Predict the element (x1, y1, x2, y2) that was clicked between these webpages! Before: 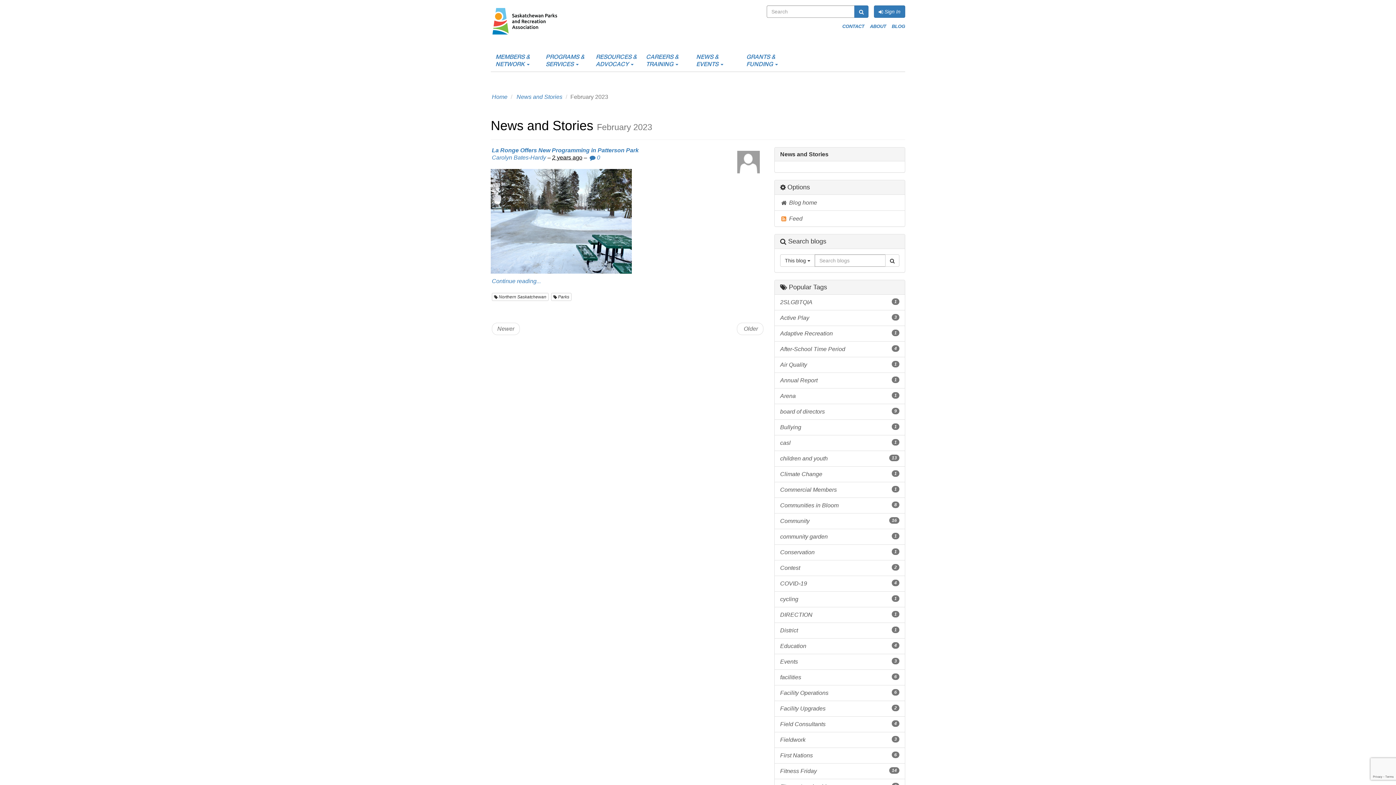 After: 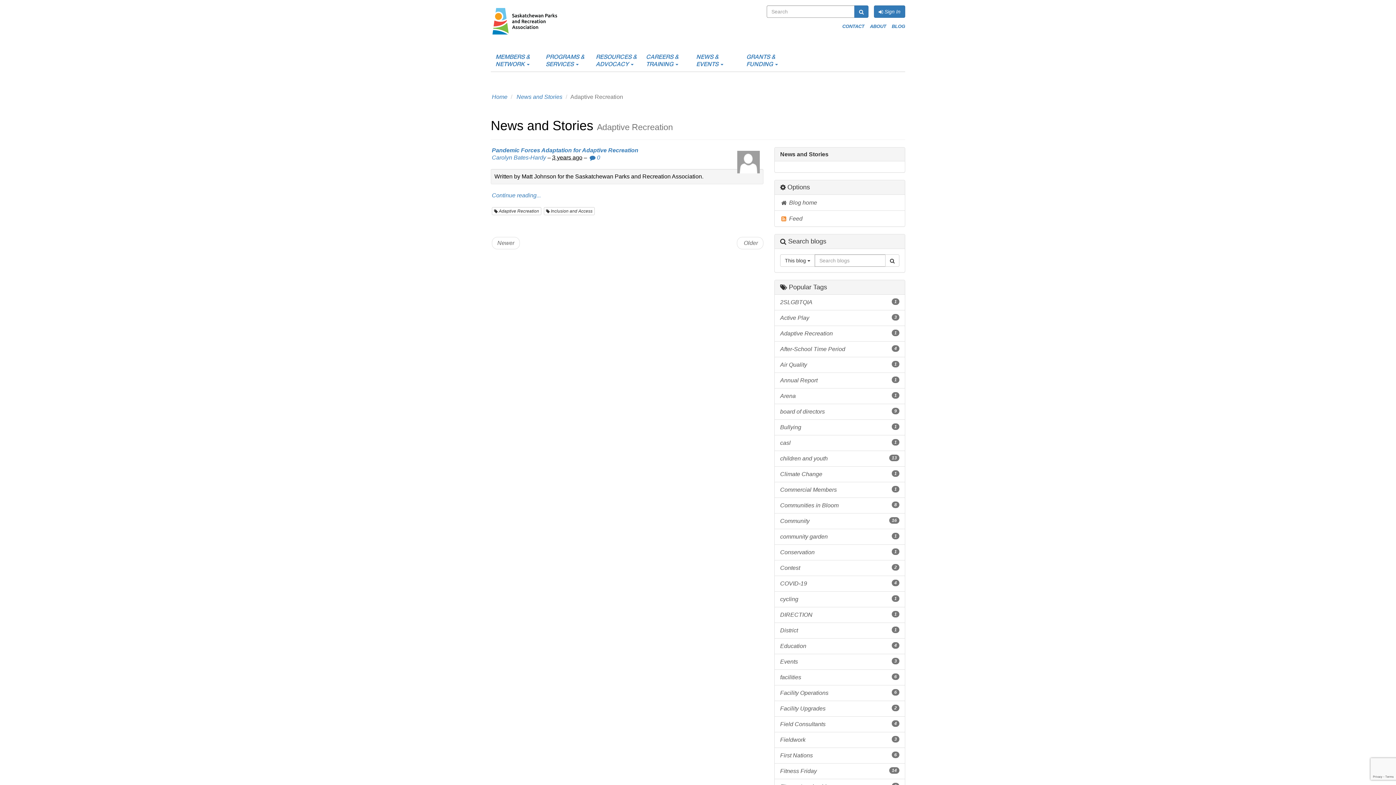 Action: bbox: (774, 325, 905, 341) label: Adaptive Recreation 1 Tag